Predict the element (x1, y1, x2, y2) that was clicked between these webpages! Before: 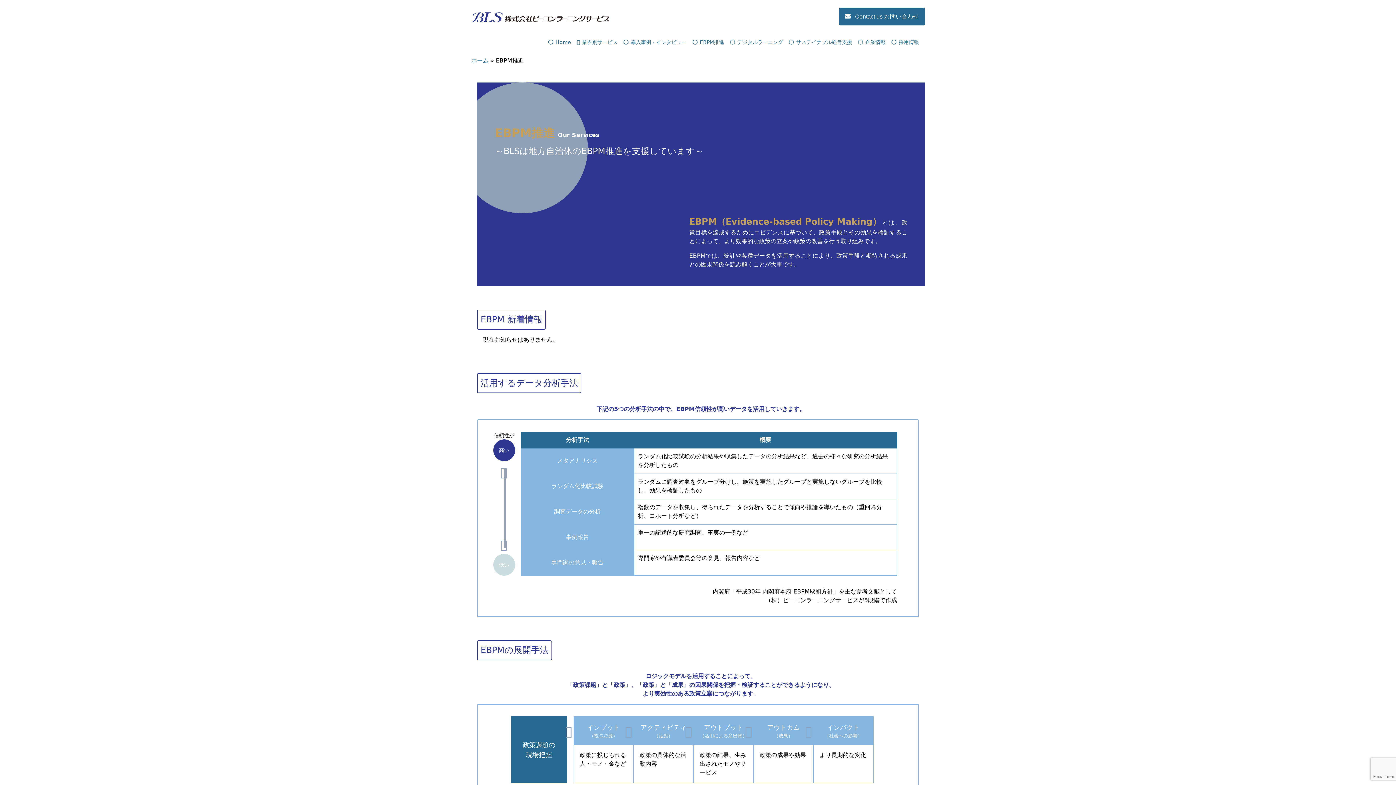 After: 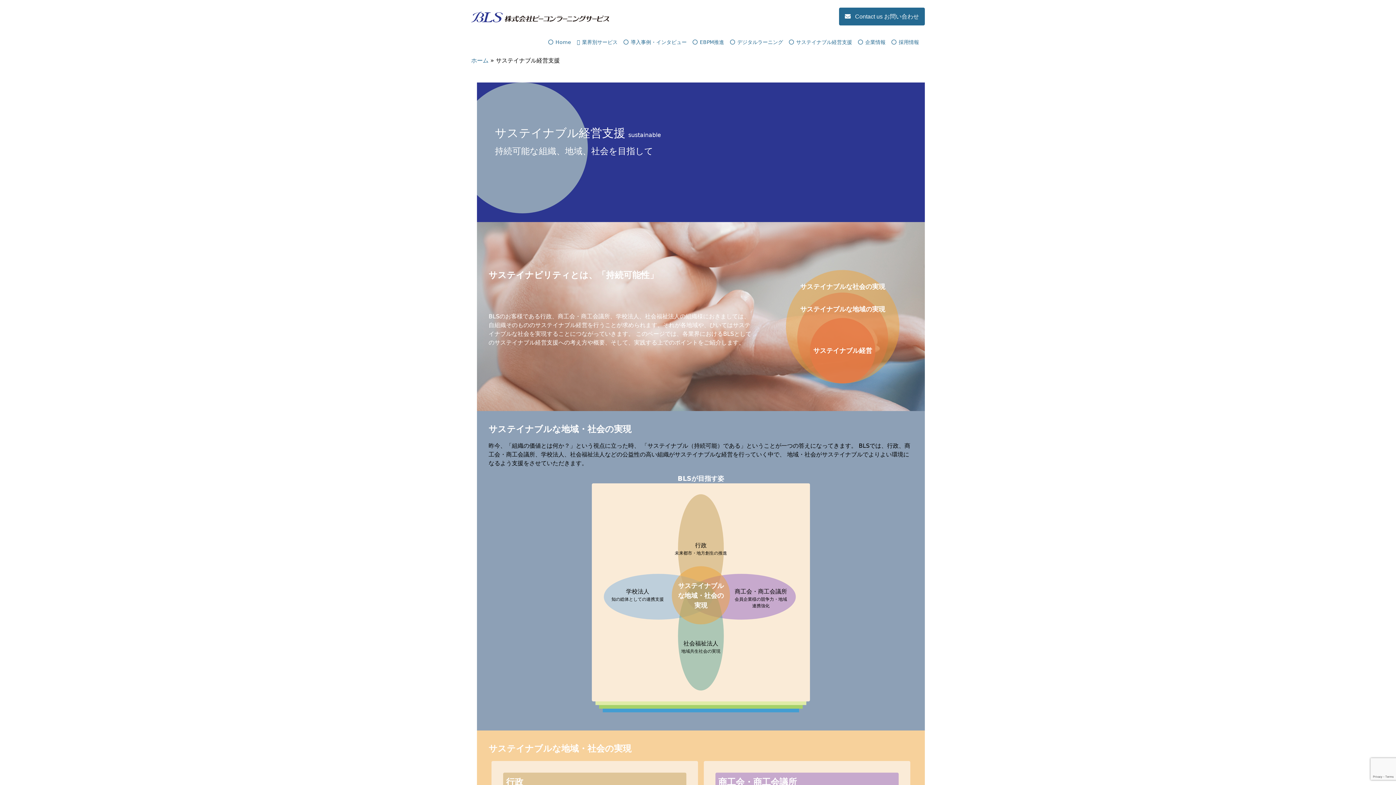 Action: bbox: (789, 38, 852, 46) label: サステイナブル経営支援